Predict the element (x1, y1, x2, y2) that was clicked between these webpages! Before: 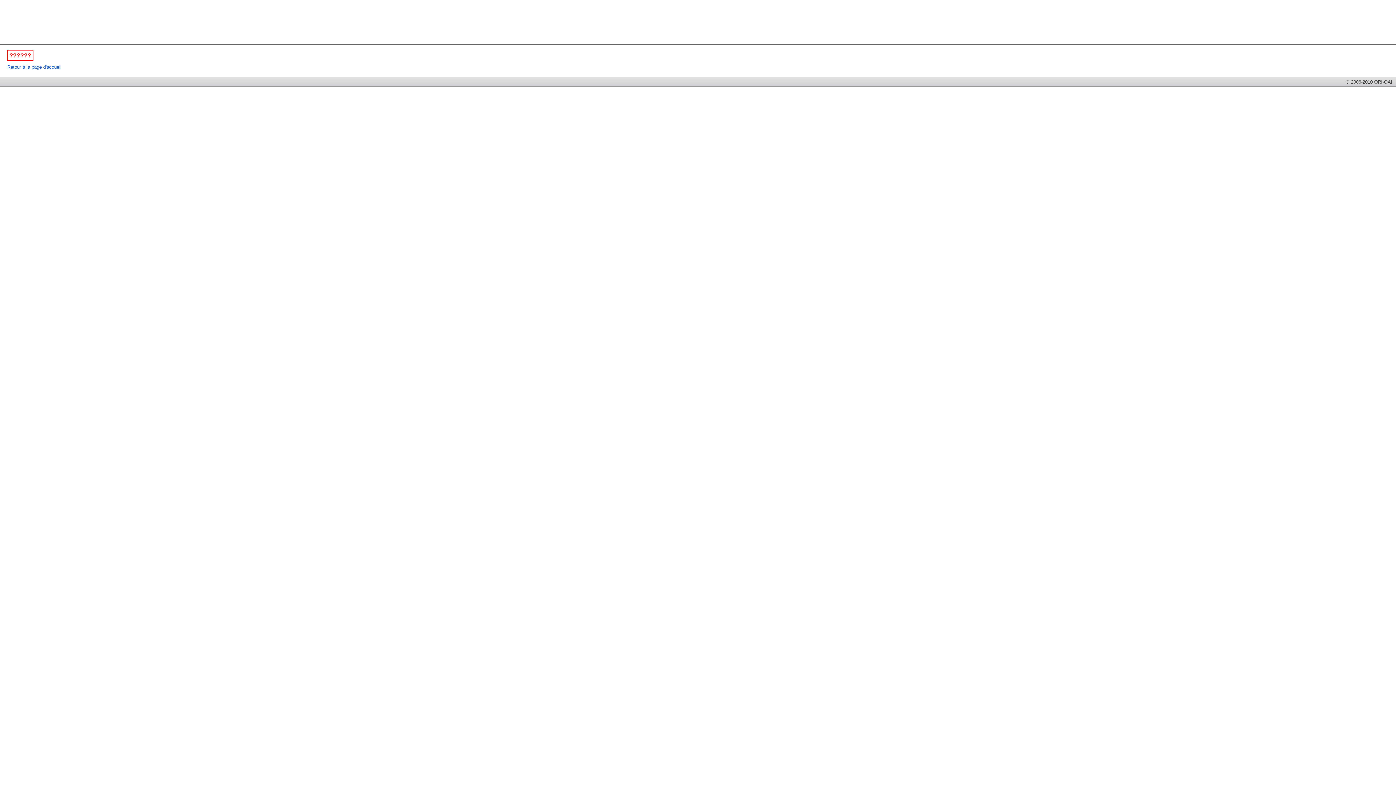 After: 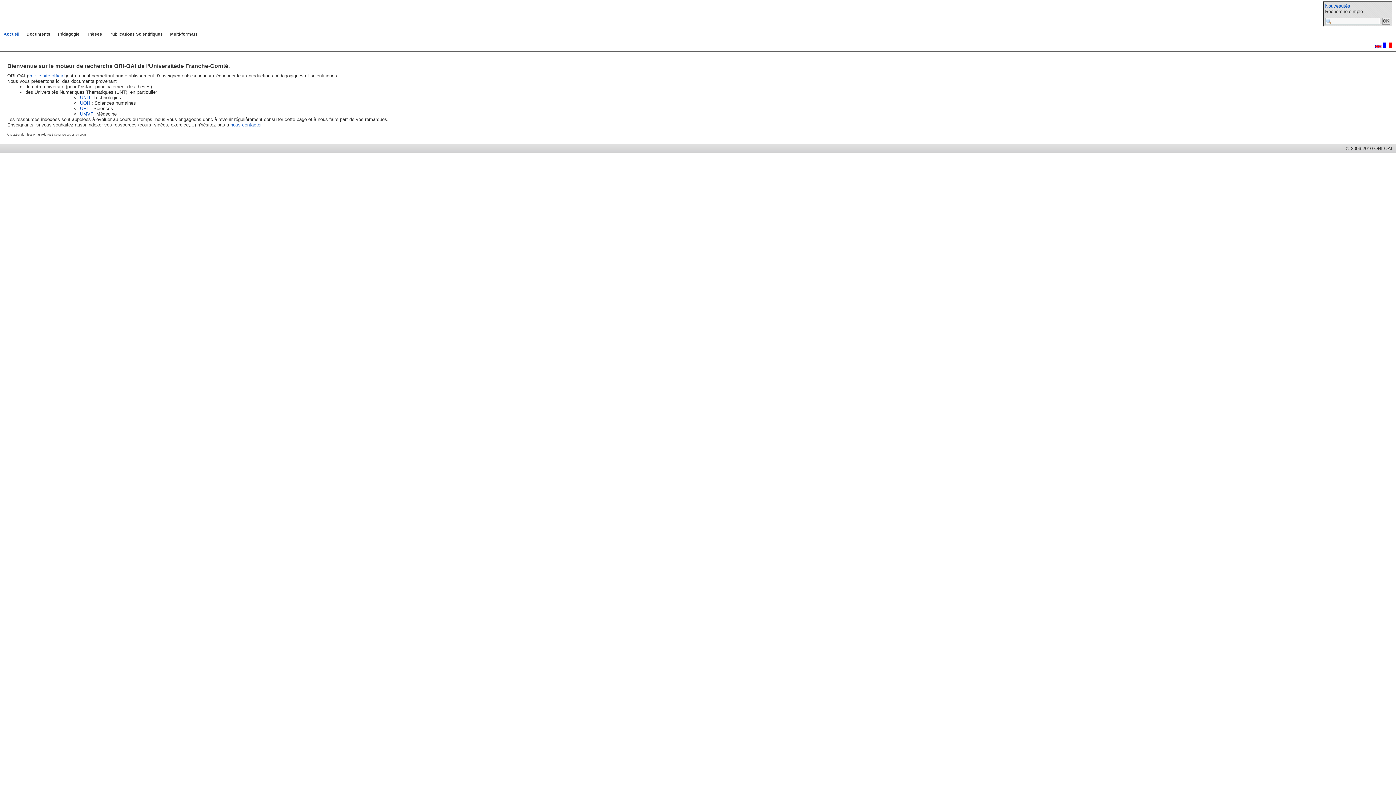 Action: bbox: (7, 64, 61, 69) label: Retour à la page d'accueil